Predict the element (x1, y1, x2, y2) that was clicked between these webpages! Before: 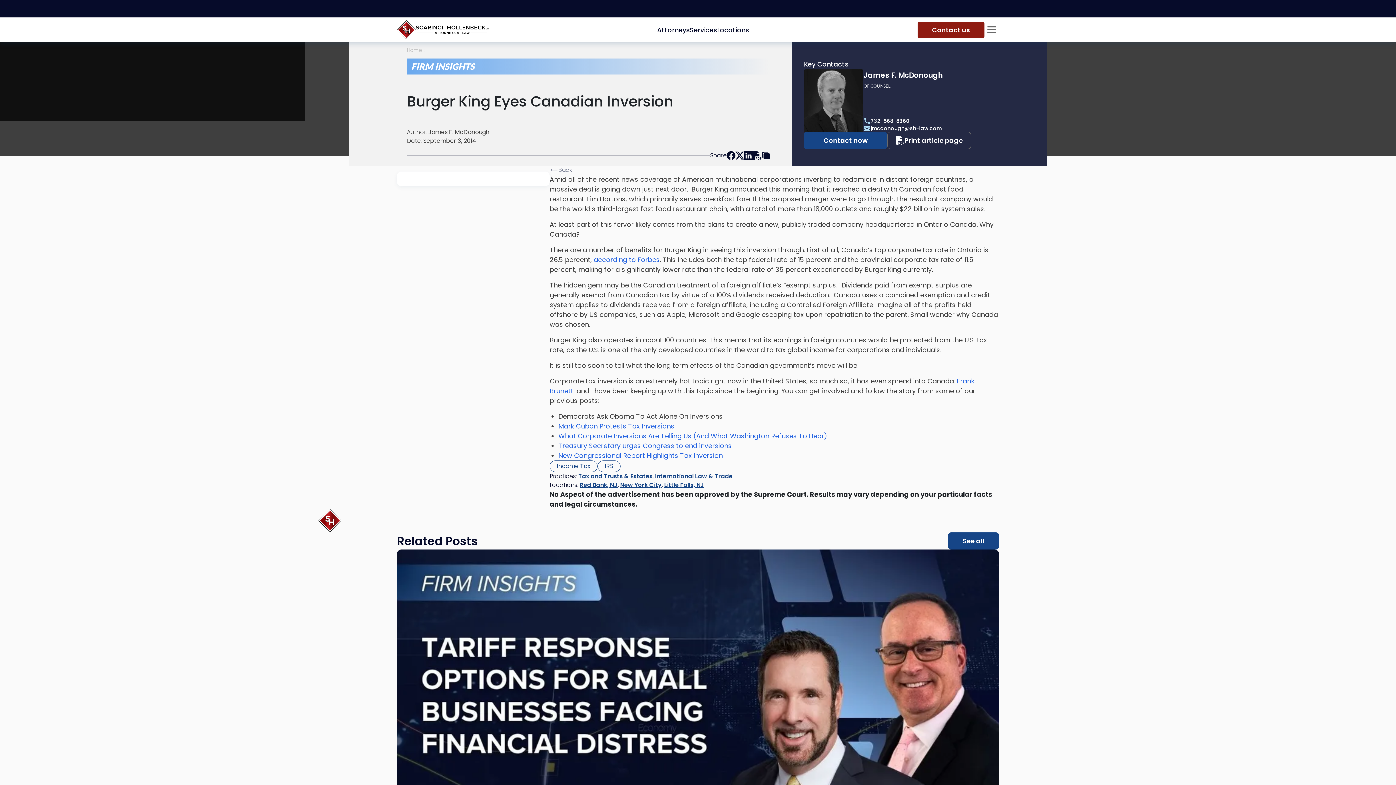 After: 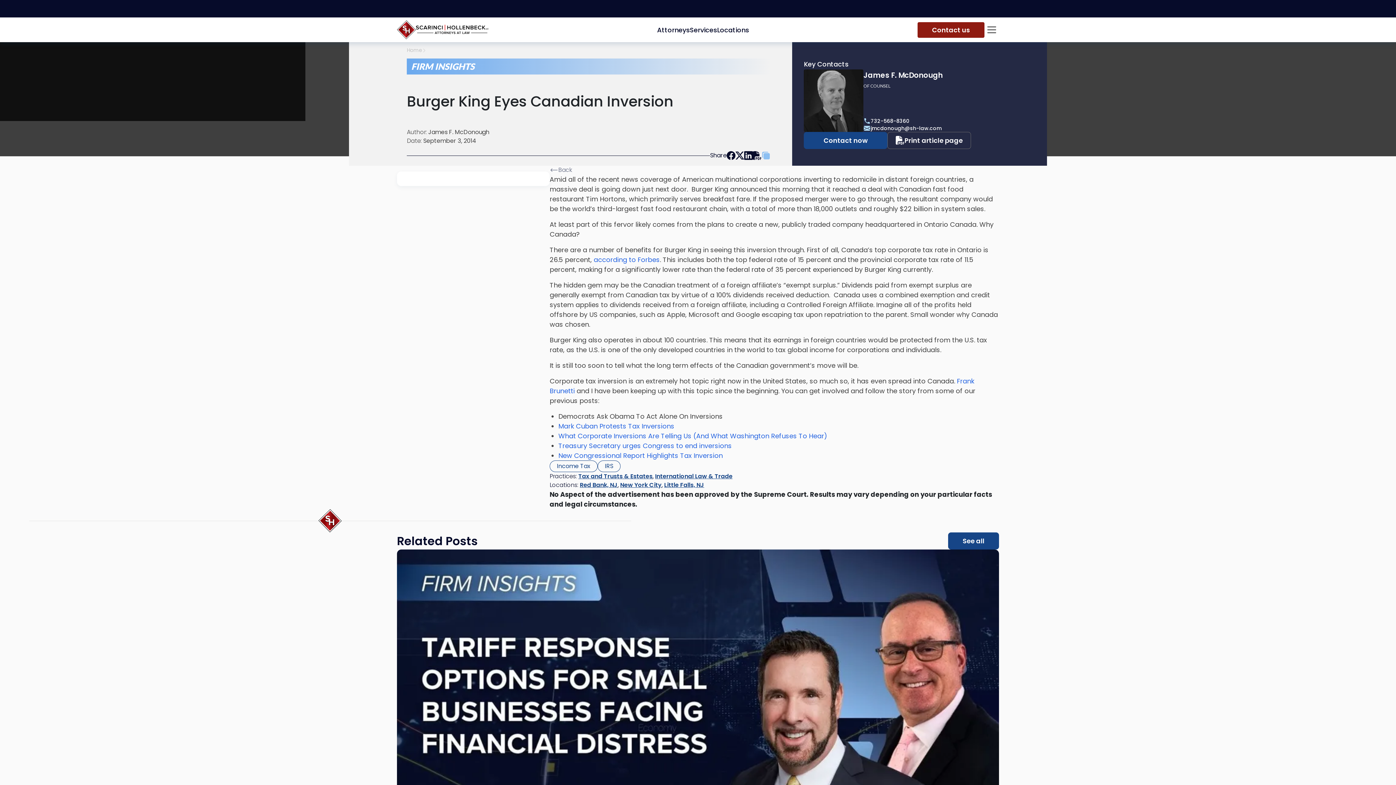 Action: bbox: (761, 151, 770, 160) label: copy link